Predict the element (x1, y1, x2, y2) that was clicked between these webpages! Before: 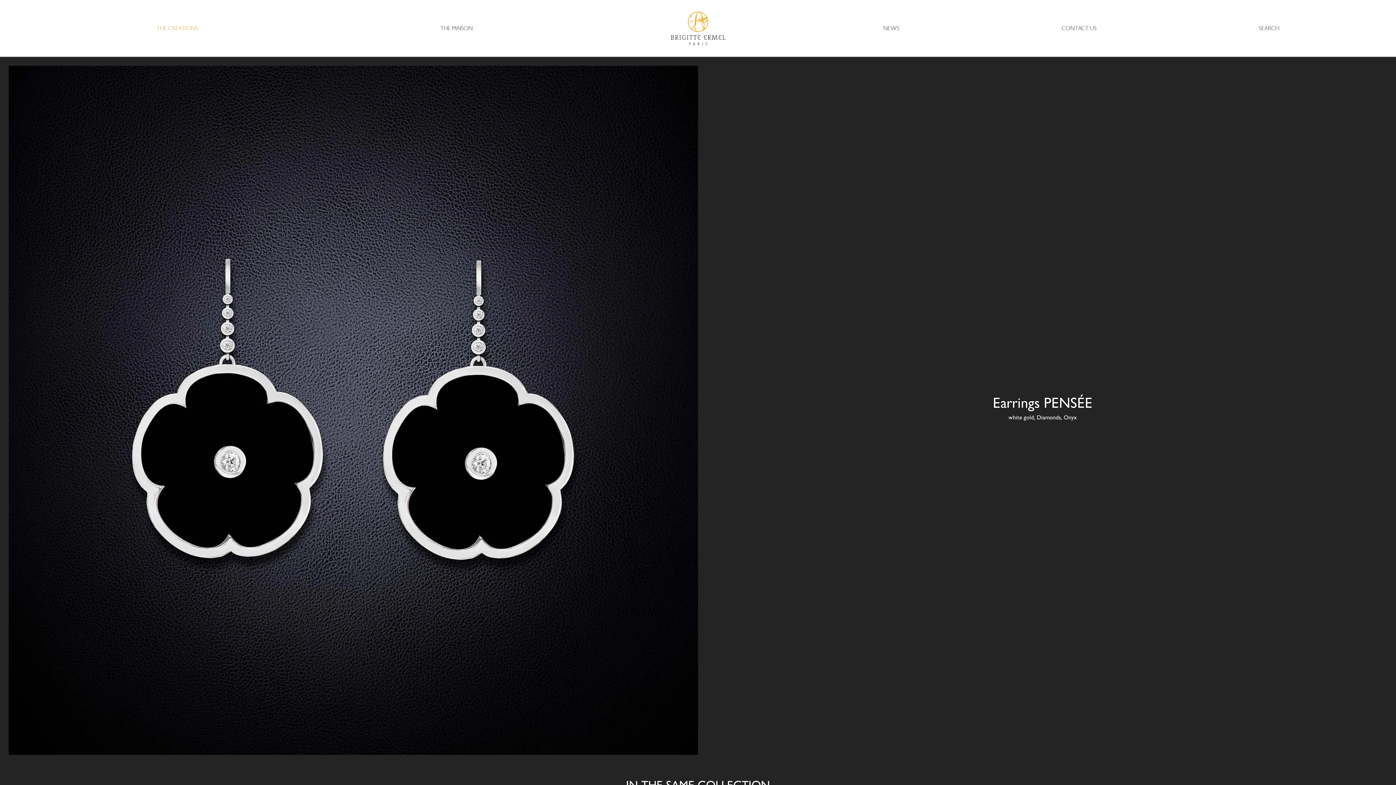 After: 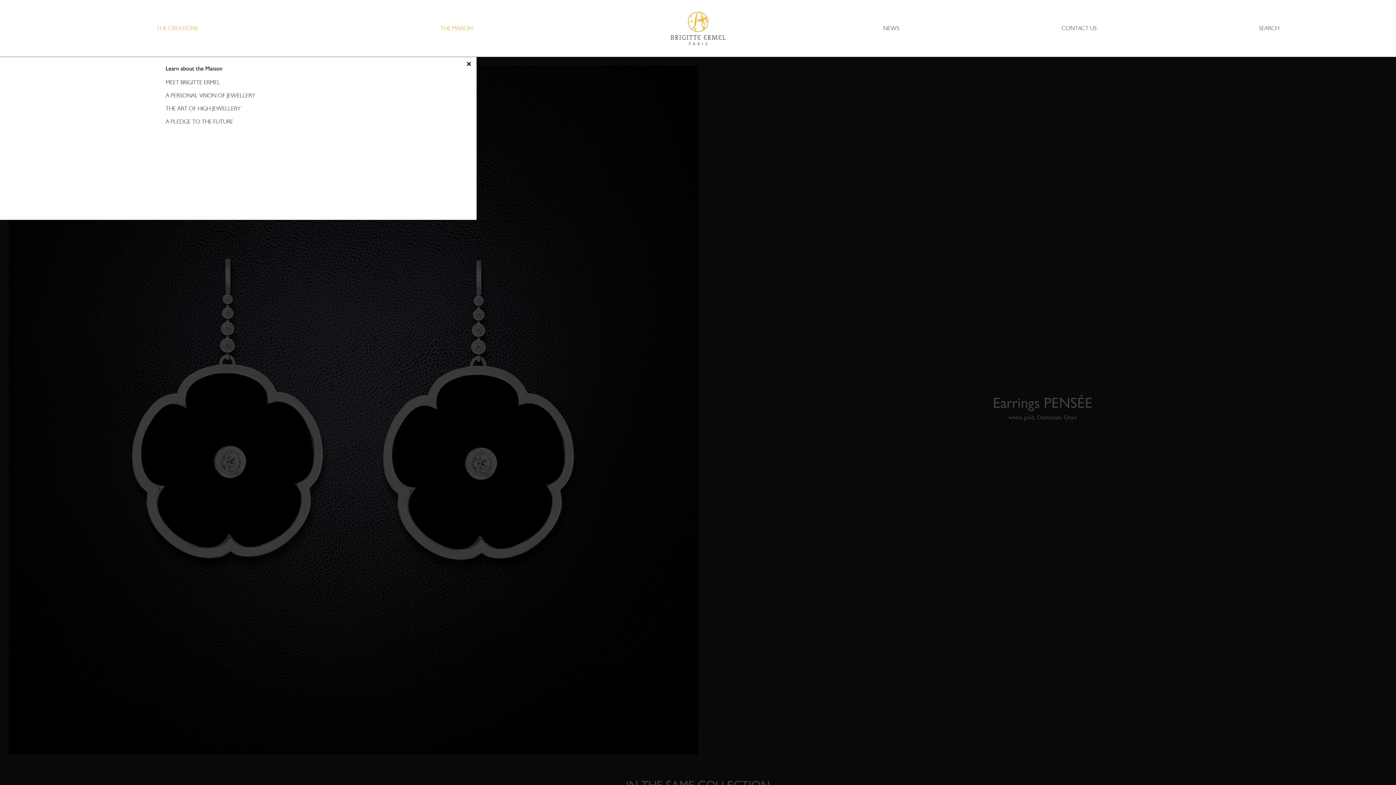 Action: label: THE MAISON bbox: (440, 22, 472, 34)